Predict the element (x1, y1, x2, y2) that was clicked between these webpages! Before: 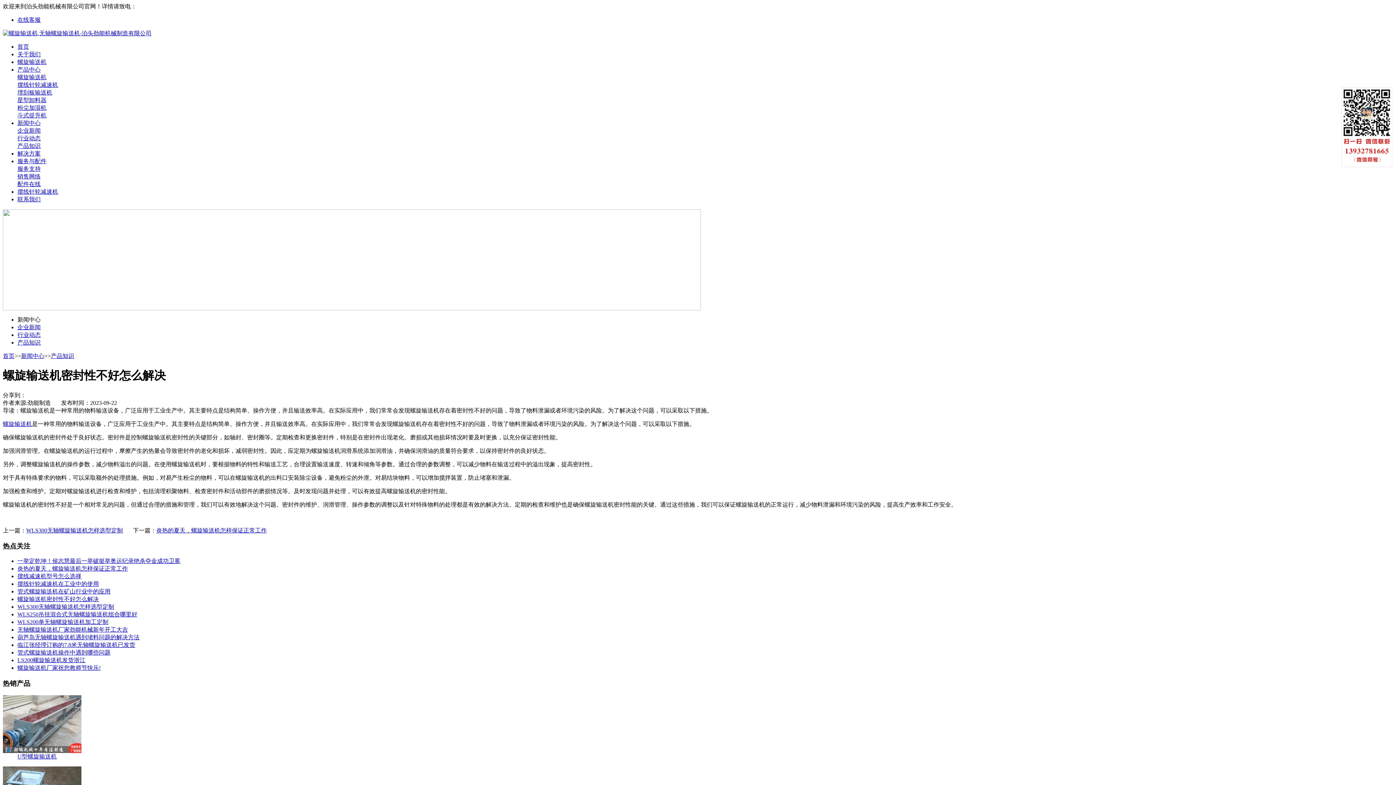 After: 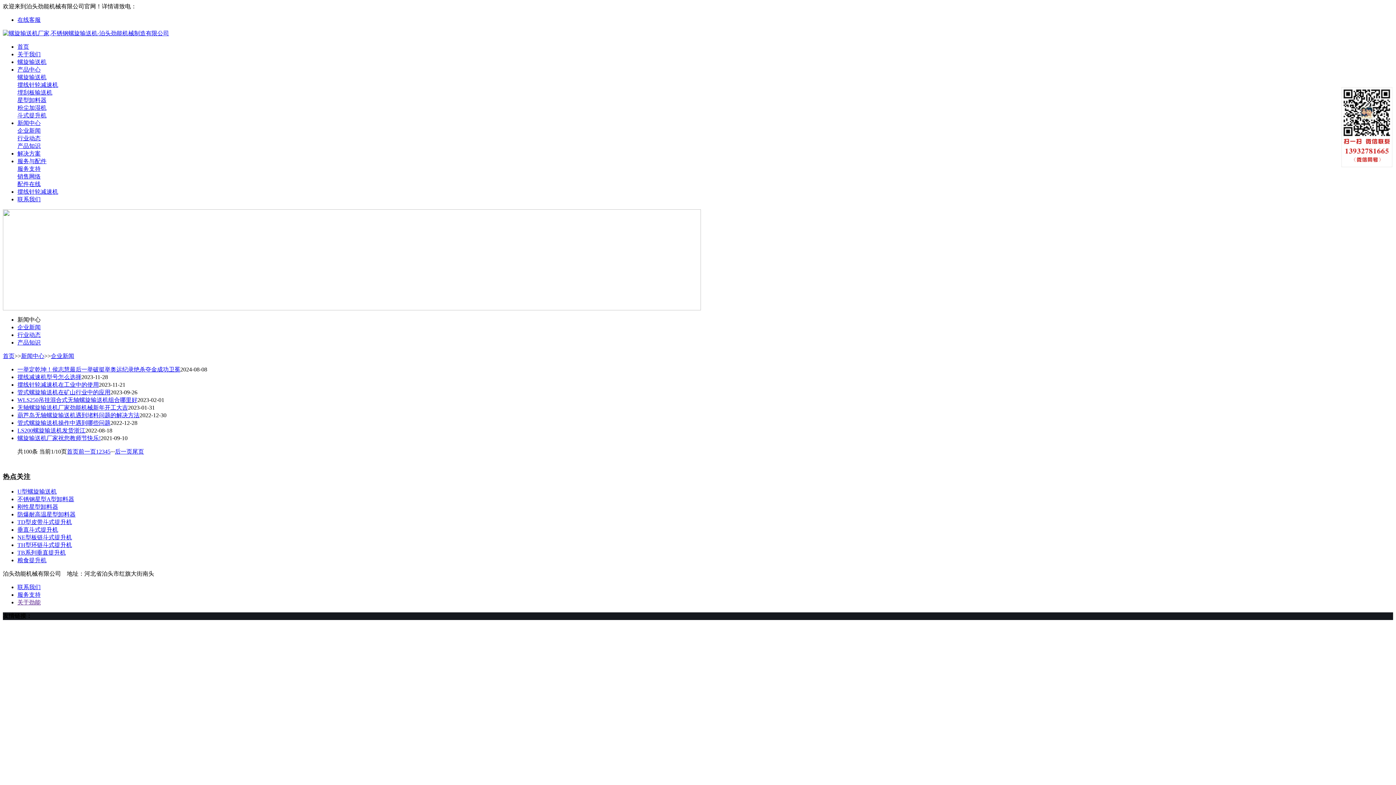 Action: bbox: (17, 324, 40, 330) label: 企业新闻